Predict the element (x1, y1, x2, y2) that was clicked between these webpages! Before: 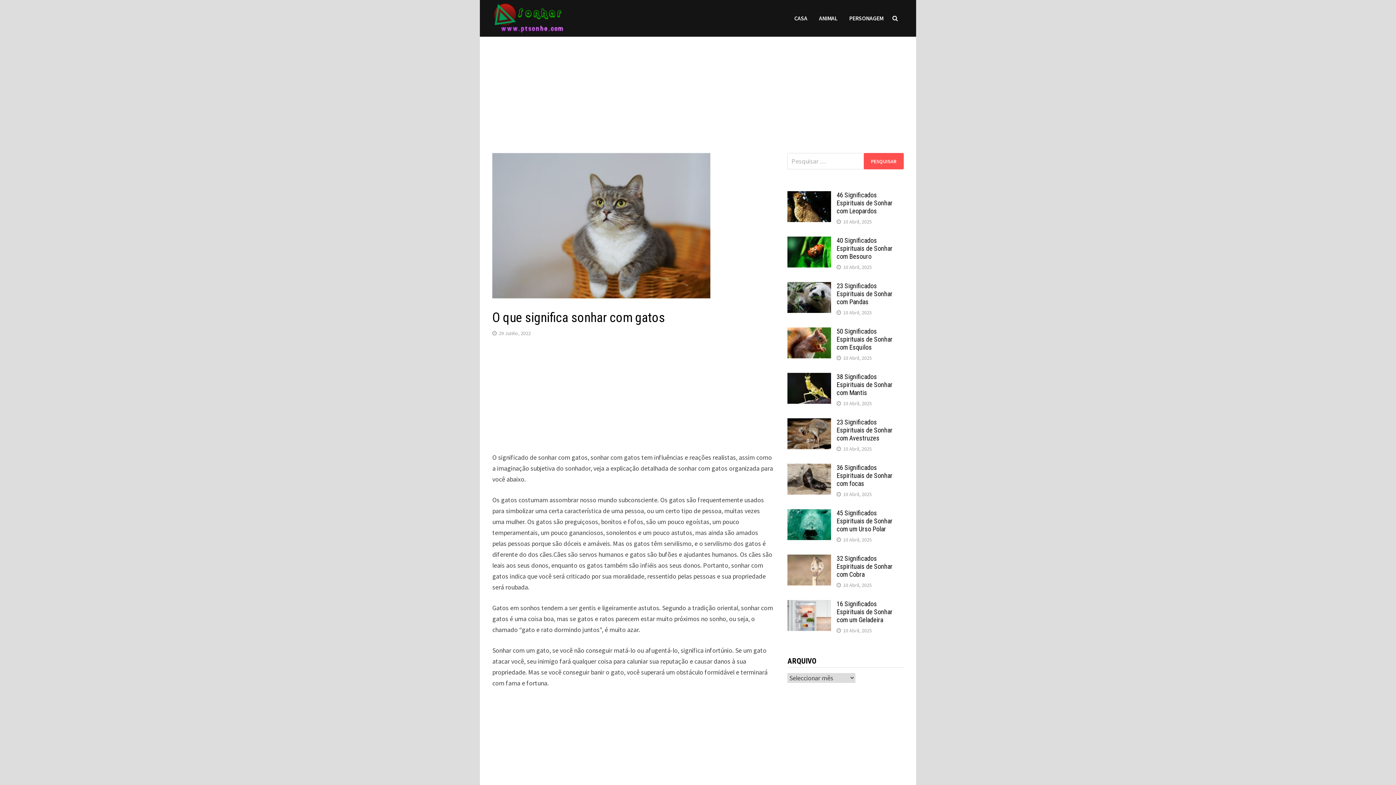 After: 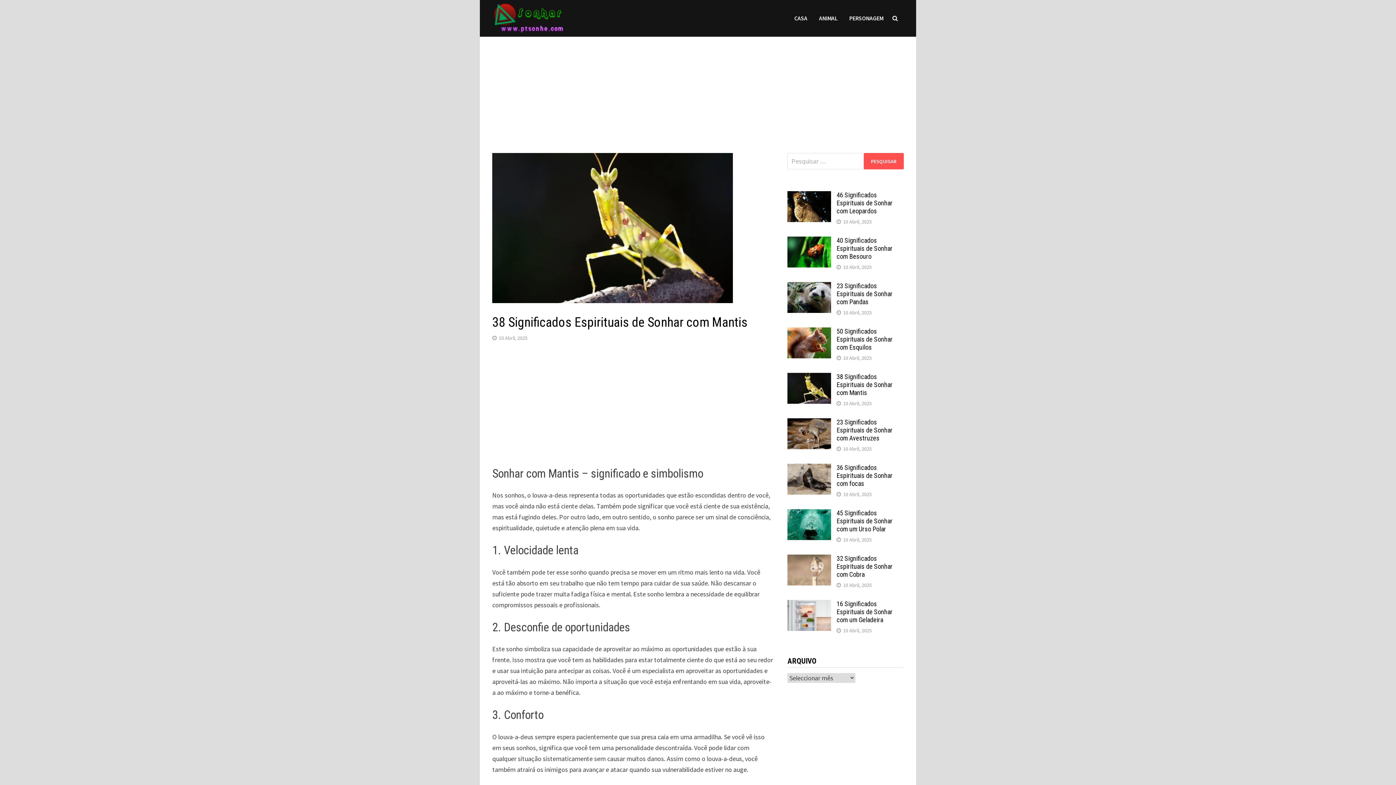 Action: bbox: (787, 373, 831, 382)